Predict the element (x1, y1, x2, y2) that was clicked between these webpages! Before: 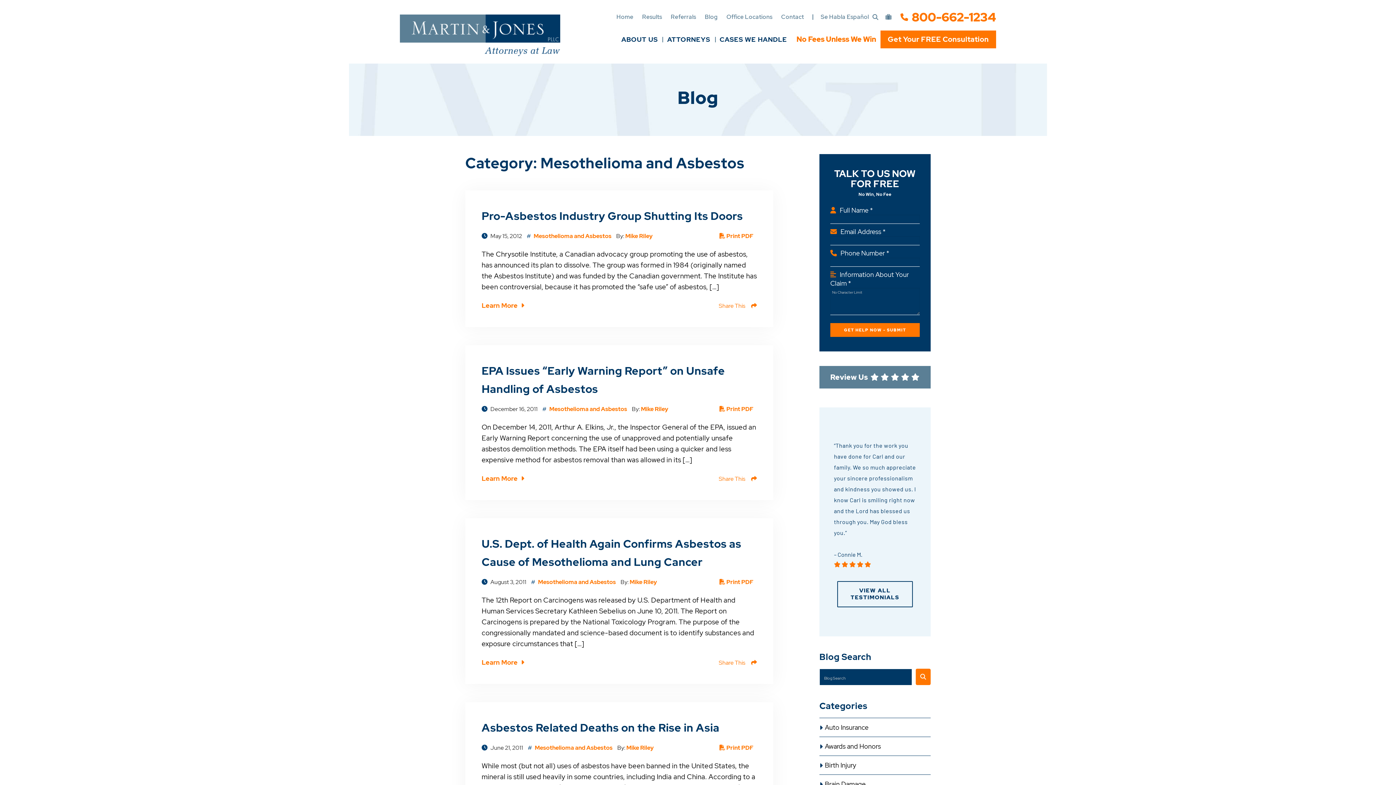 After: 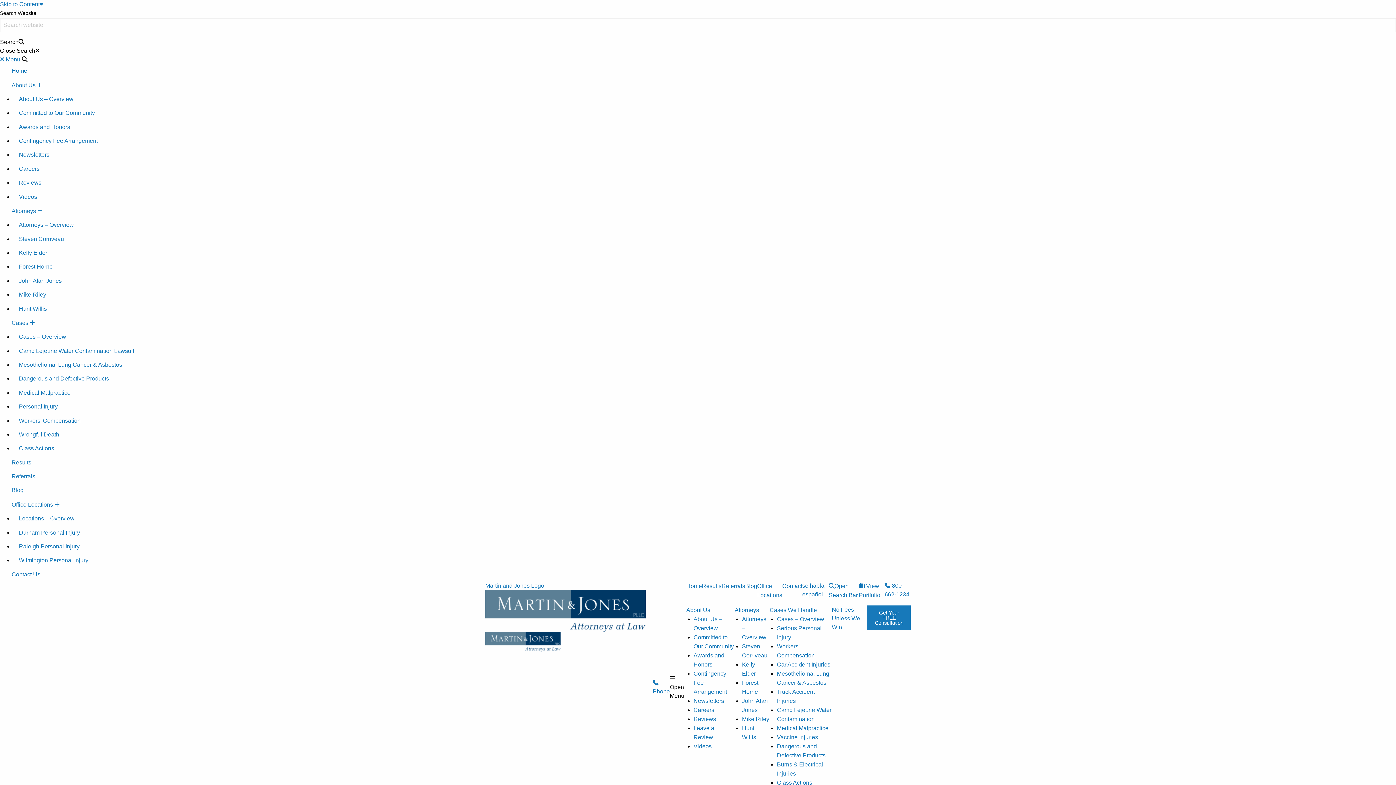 Action: label: Mike Riley bbox: (626, 744, 653, 752)